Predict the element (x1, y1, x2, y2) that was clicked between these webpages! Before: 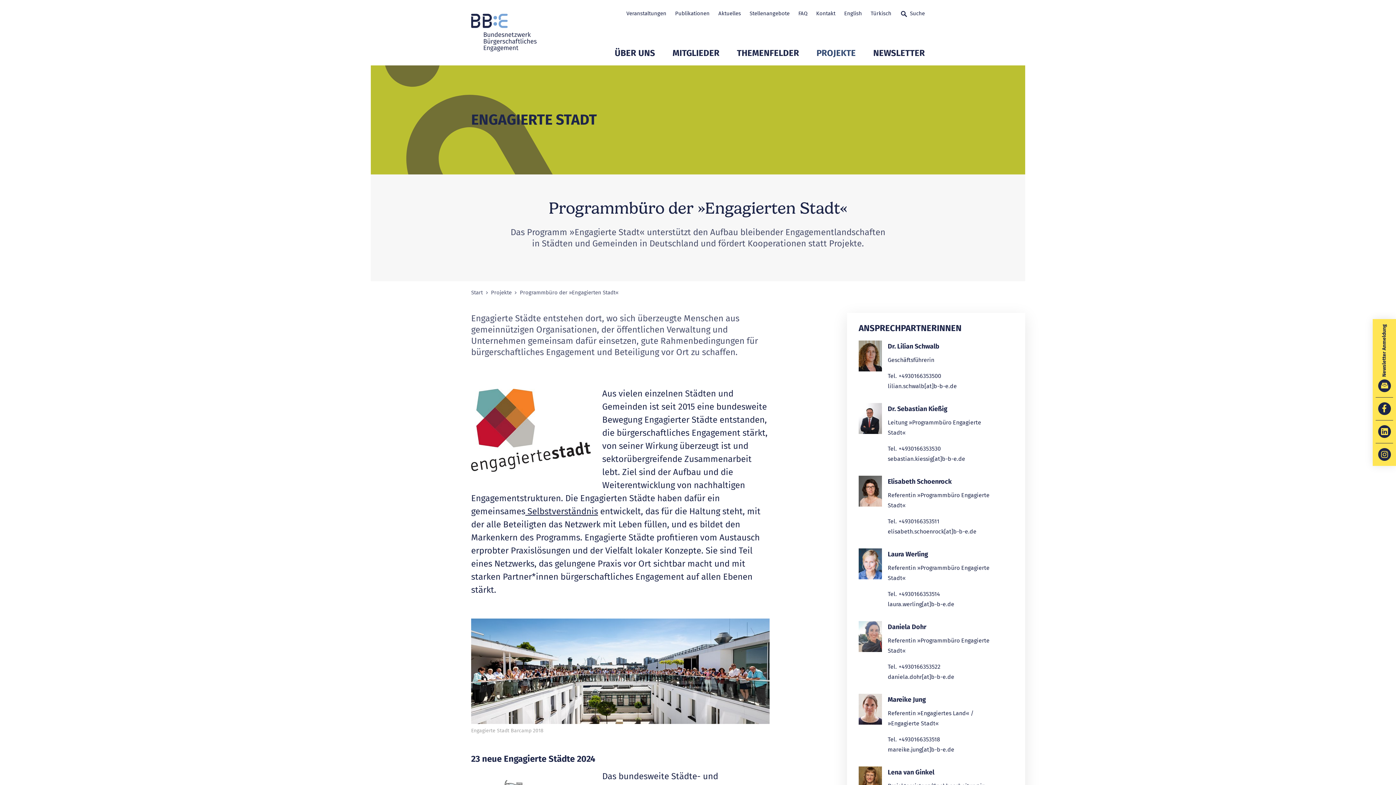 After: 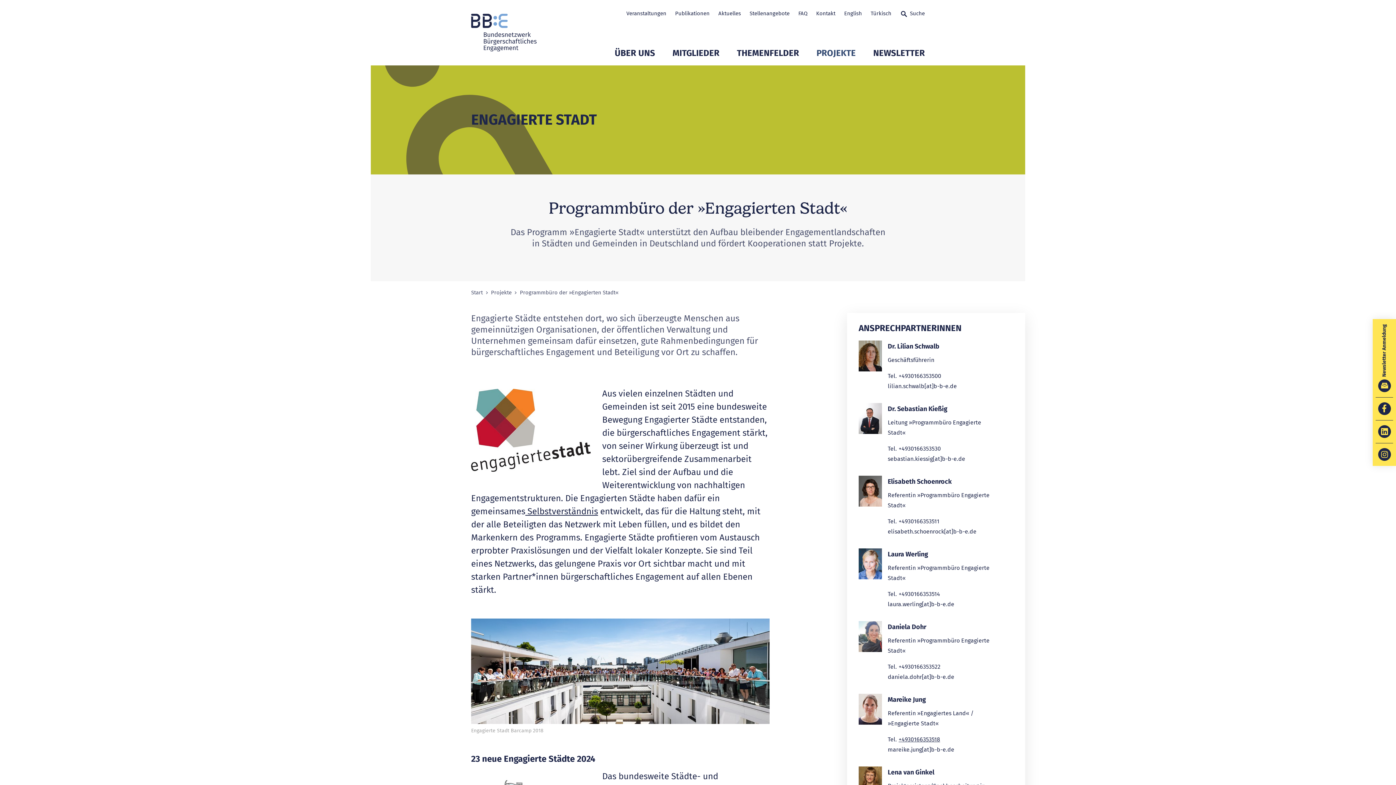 Action: bbox: (898, 734, 940, 744) label: +4930166353518